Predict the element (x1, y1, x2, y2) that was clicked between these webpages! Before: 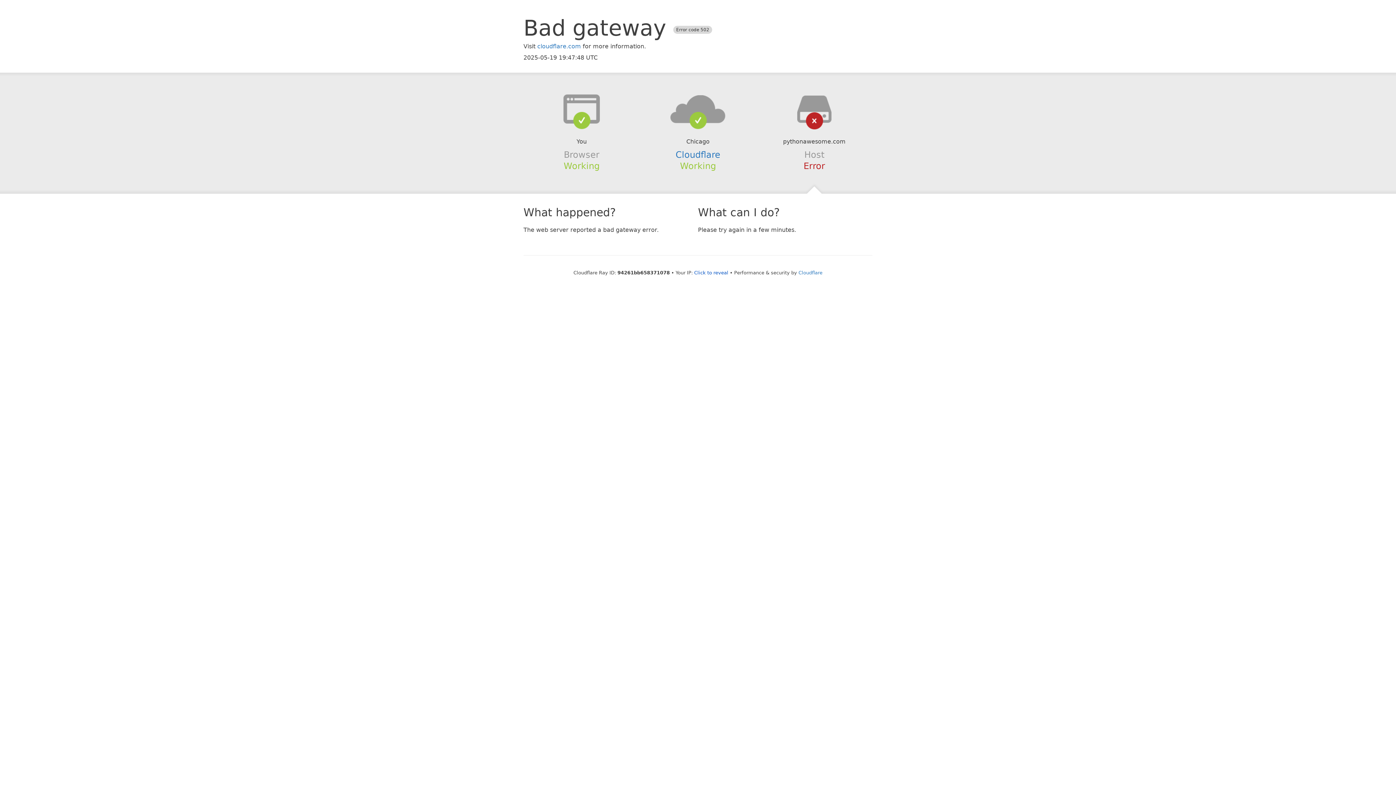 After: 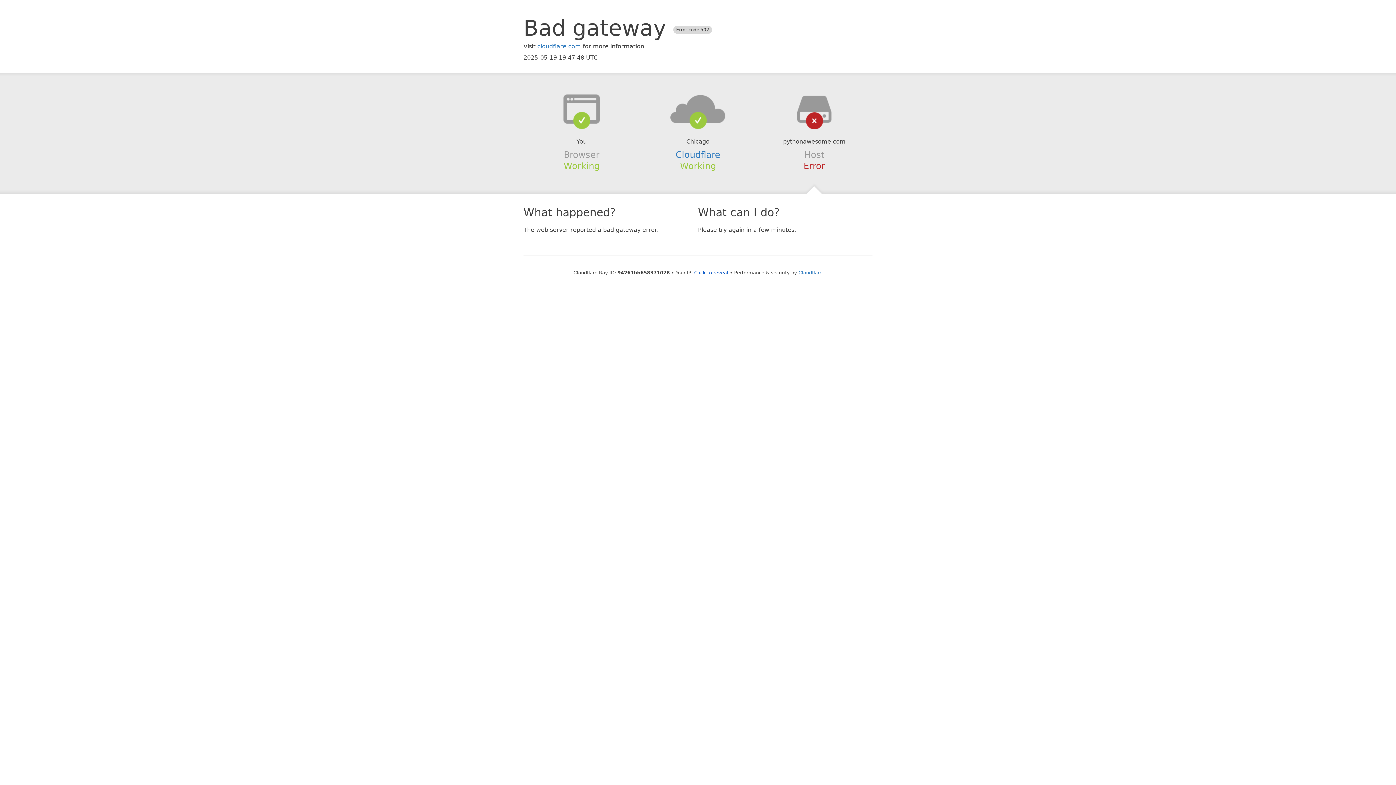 Action: bbox: (639, 94, 756, 123)